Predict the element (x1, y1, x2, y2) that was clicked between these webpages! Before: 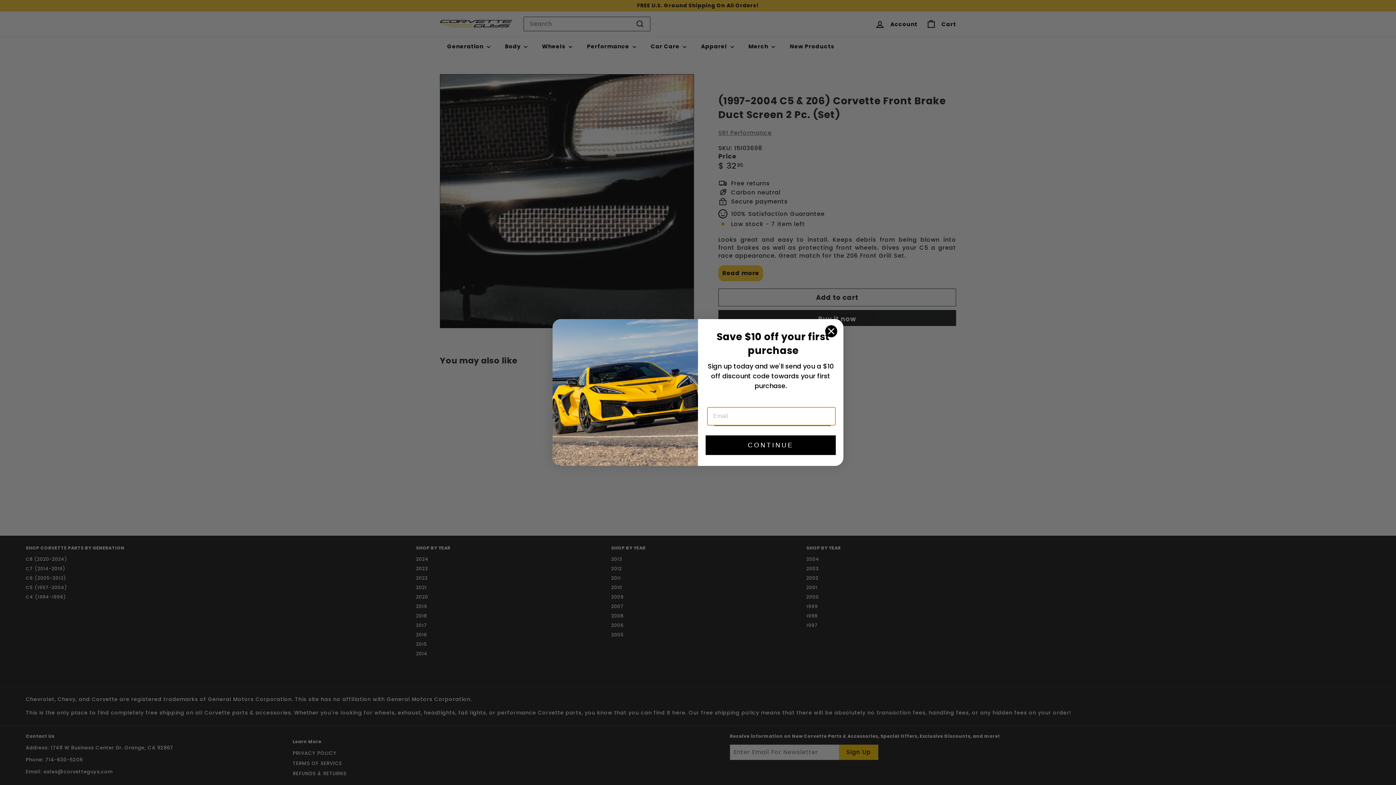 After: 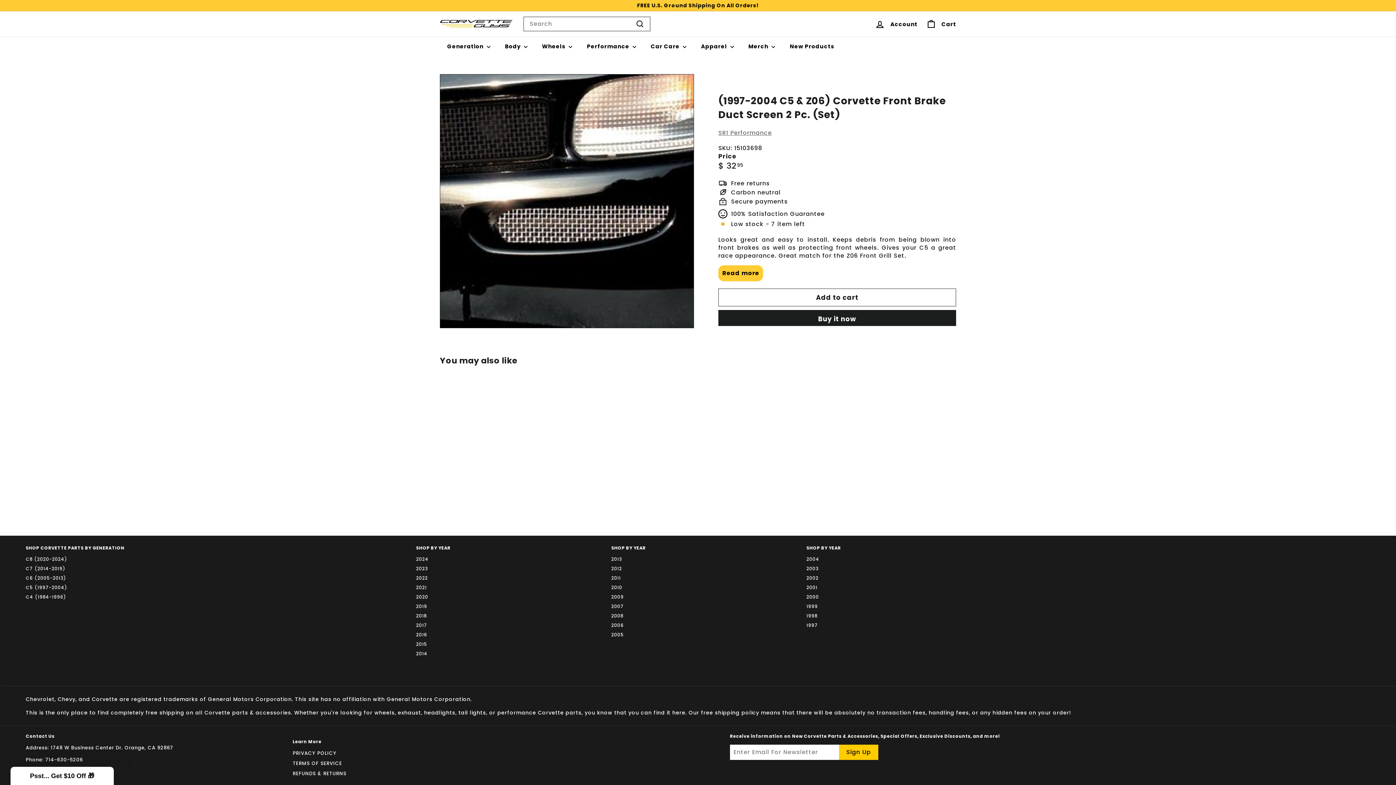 Action: label: Close dialog bbox: (825, 324, 837, 337)